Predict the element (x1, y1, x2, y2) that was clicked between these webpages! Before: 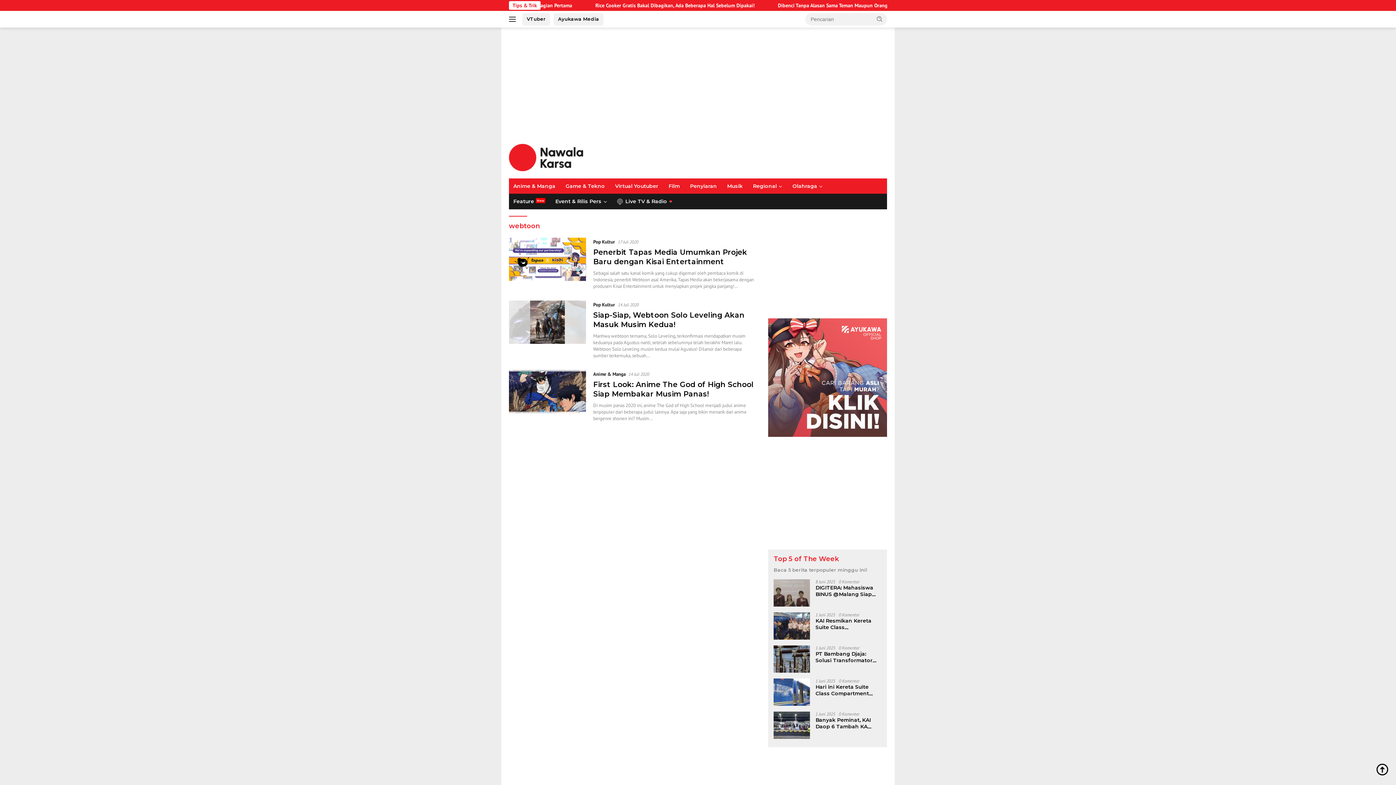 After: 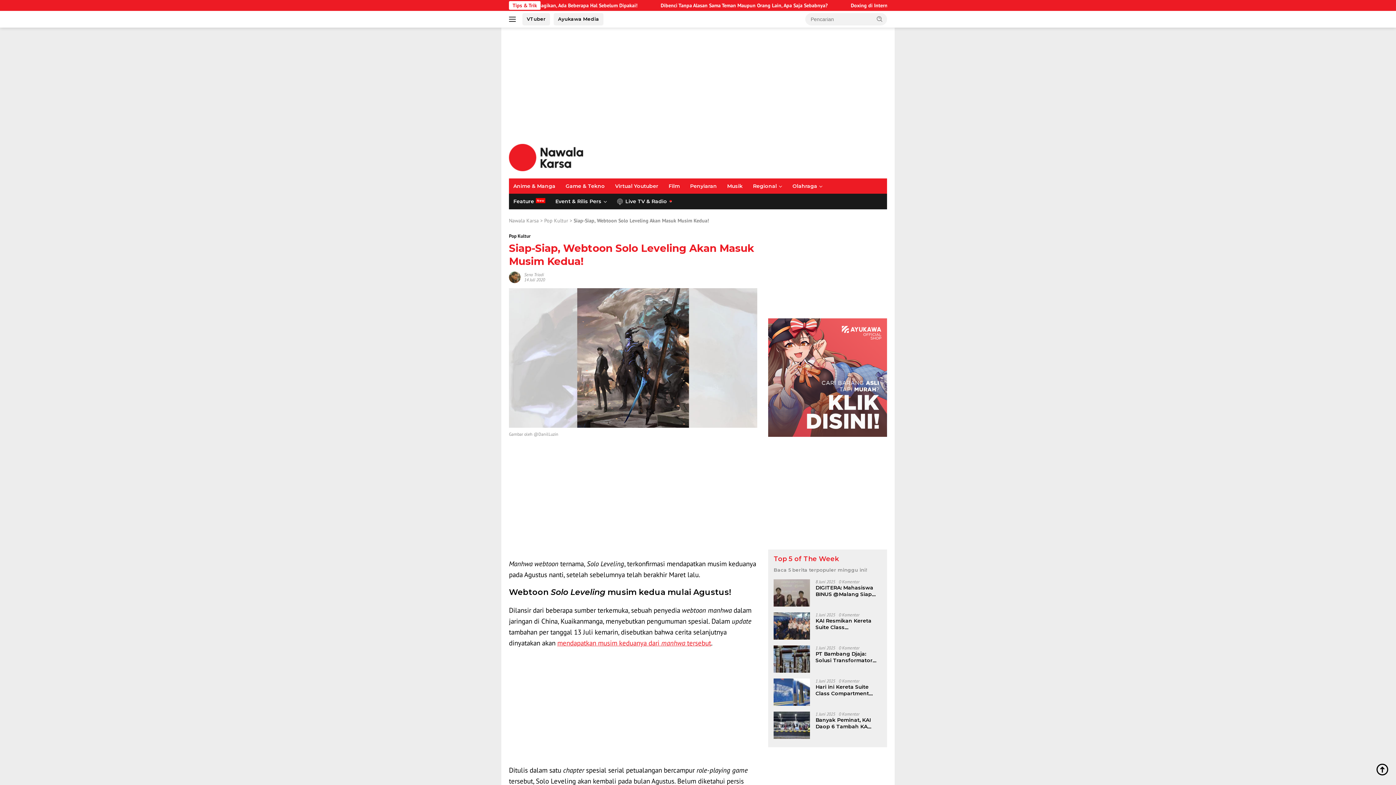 Action: bbox: (509, 300, 586, 359)